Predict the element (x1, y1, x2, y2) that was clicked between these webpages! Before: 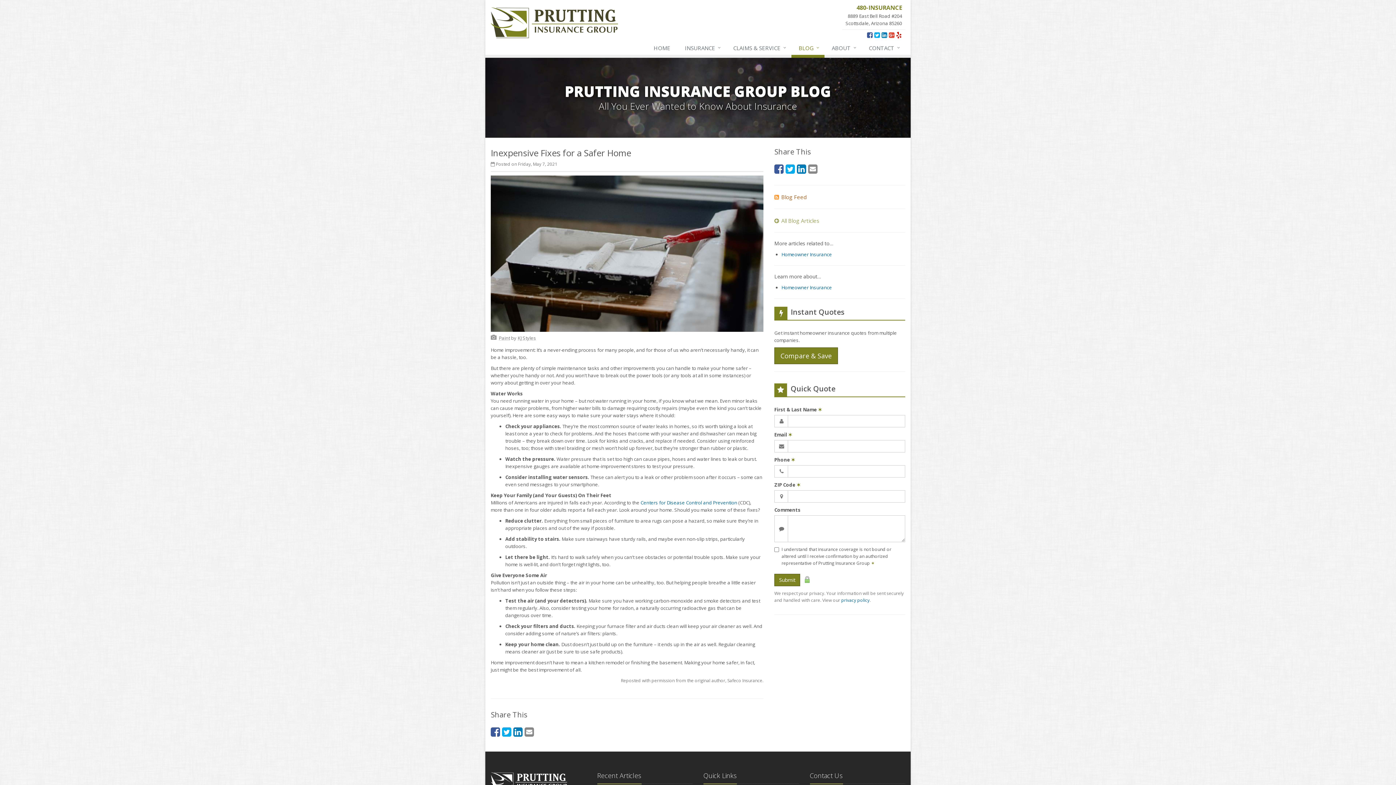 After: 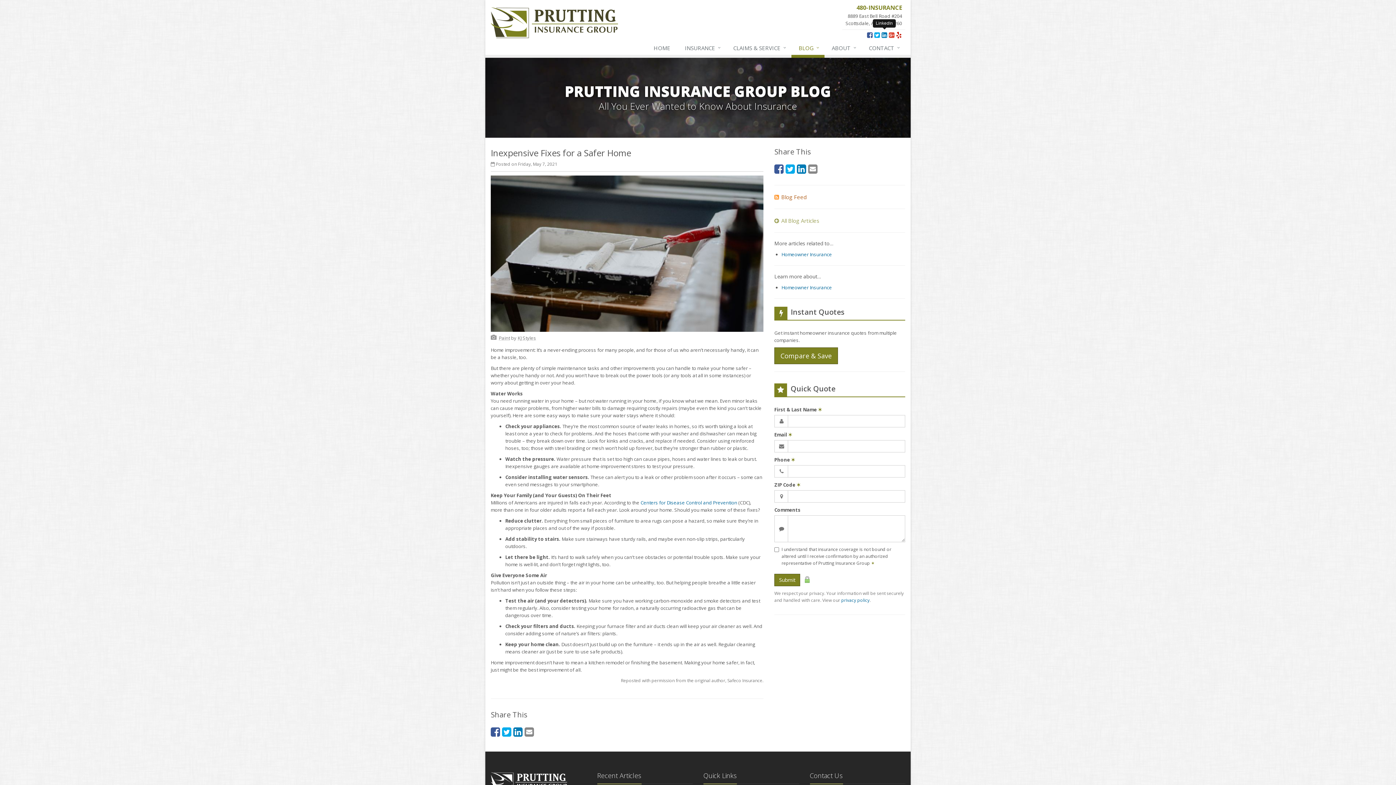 Action: bbox: (881, 30, 887, 39) label: LinkedIn (opens in a new tab)